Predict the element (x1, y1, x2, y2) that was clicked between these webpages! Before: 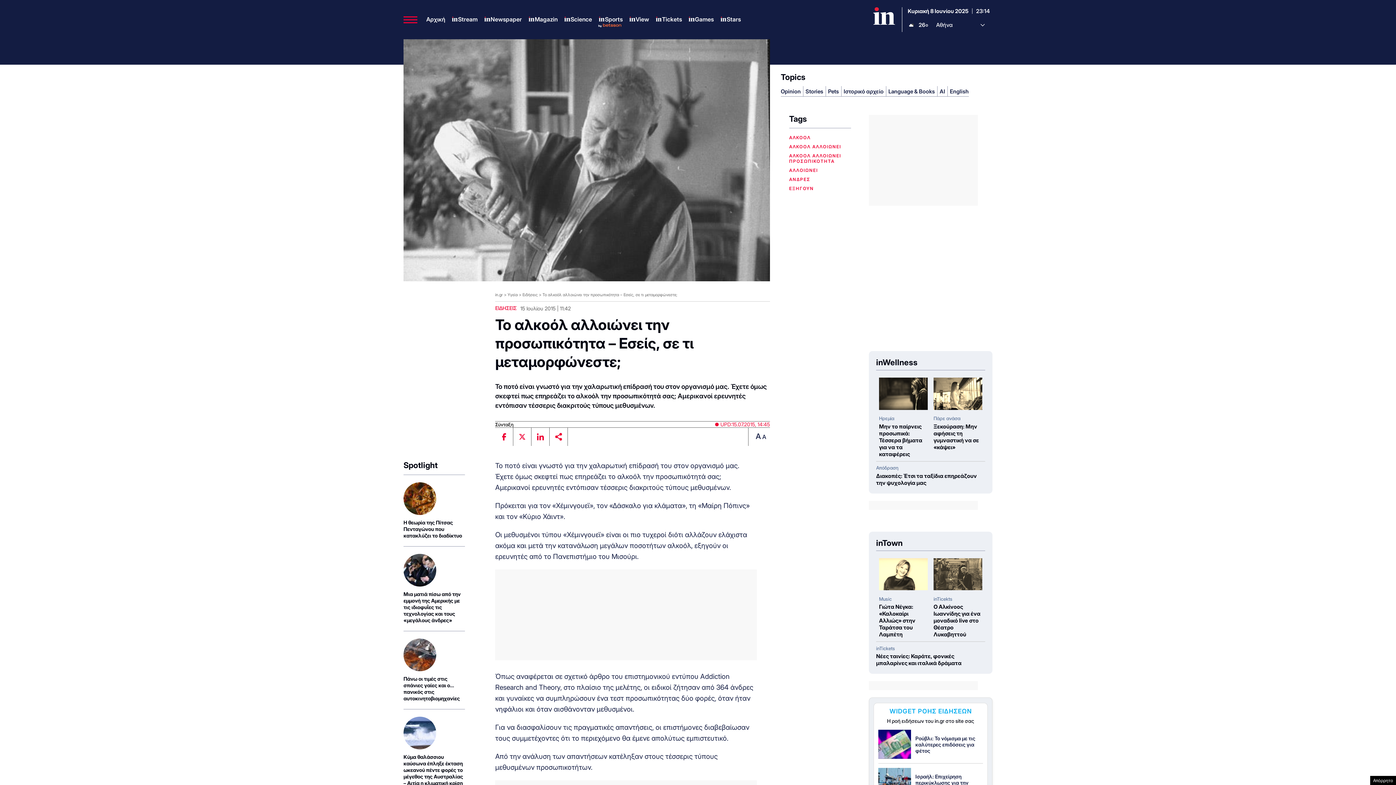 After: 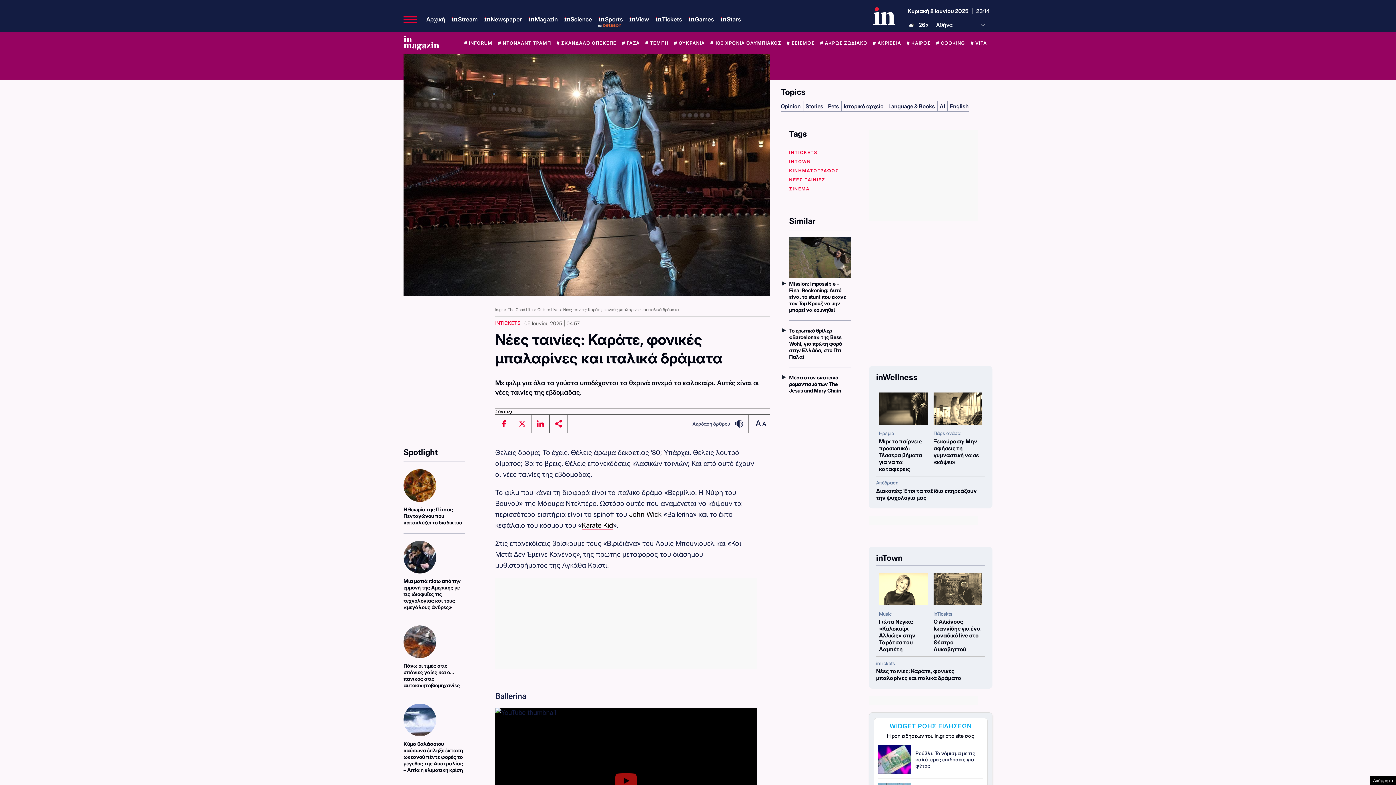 Action: bbox: (876, 653, 985, 667) label: Νέες ταινίες: Καράτε, φονικές μπαλαρίνες και ιταλικά δράματα